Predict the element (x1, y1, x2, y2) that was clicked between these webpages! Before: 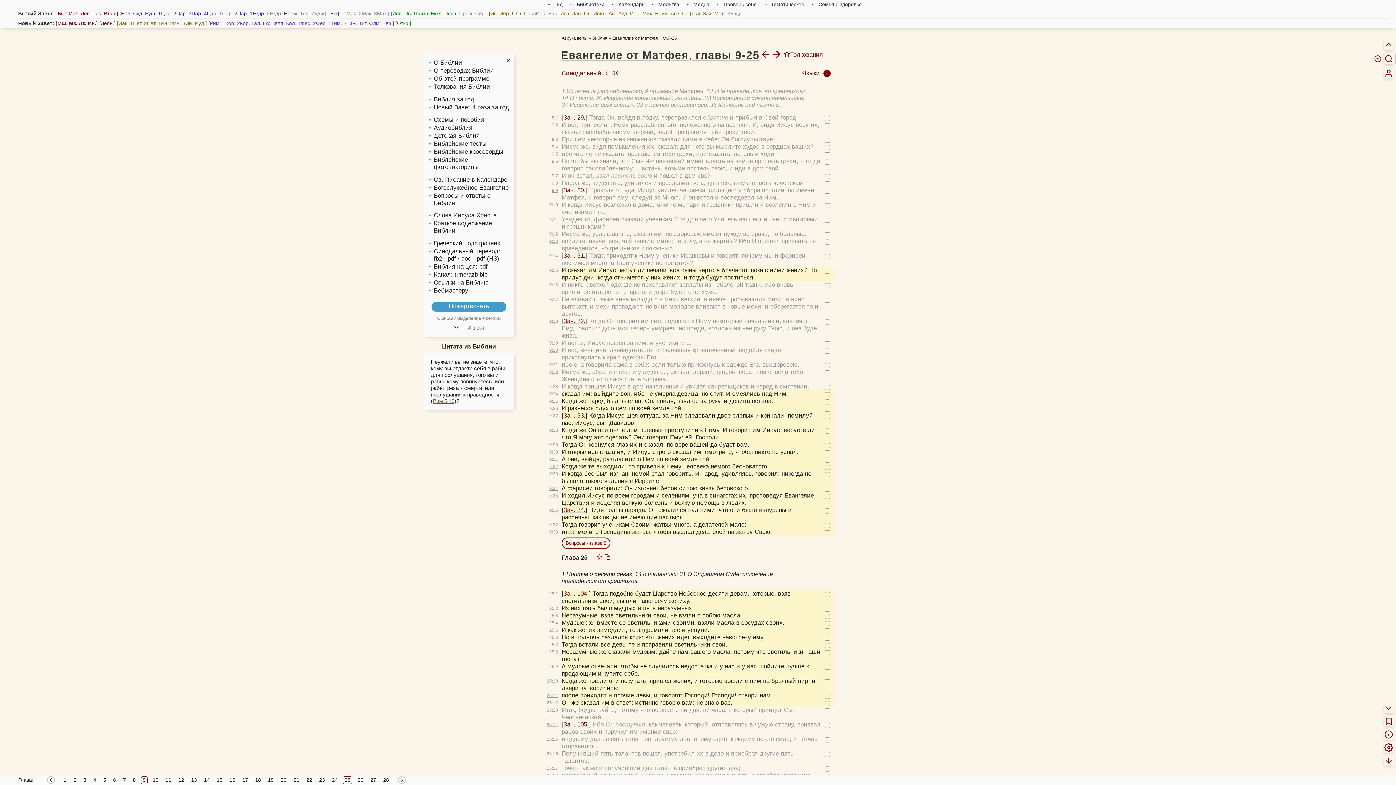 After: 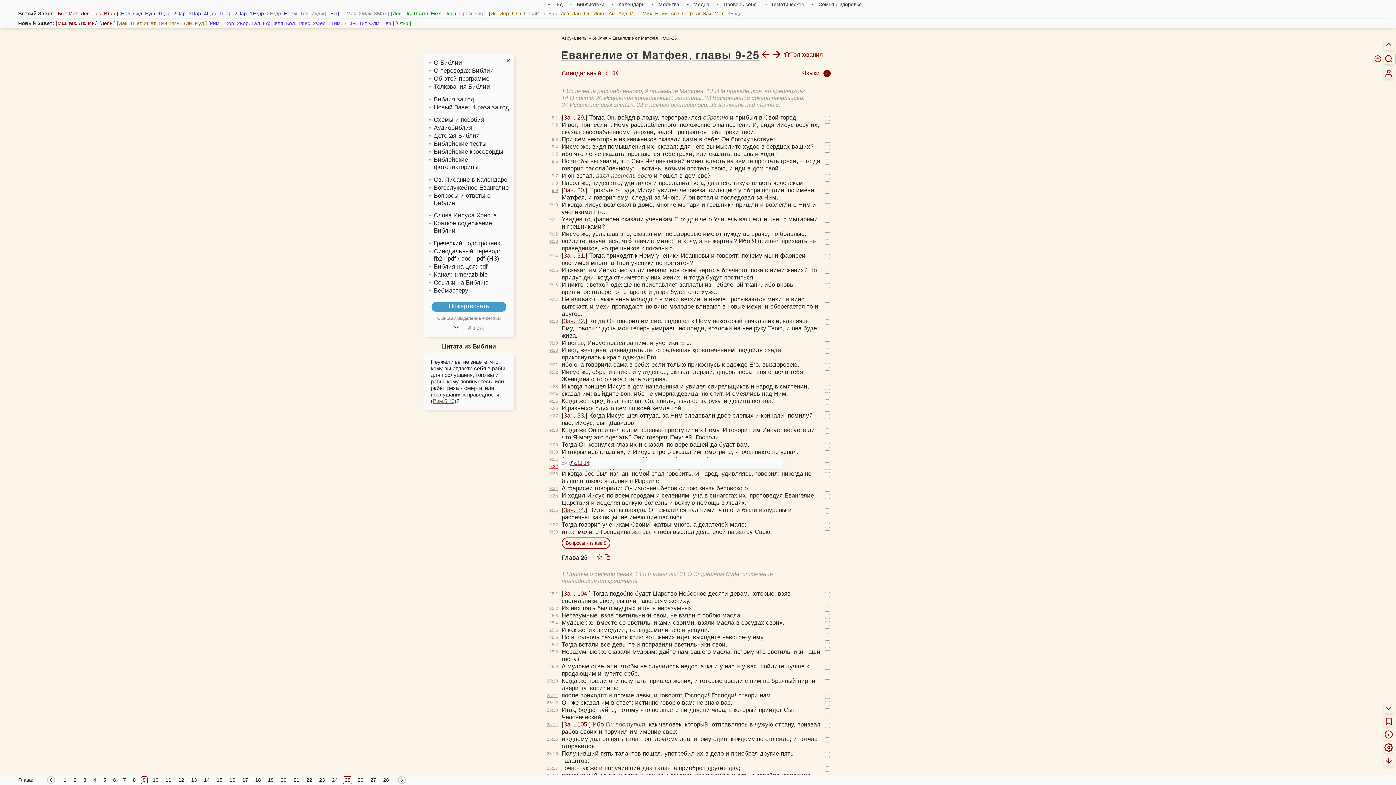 Action: label: 9:32 bbox: (549, 464, 558, 469)